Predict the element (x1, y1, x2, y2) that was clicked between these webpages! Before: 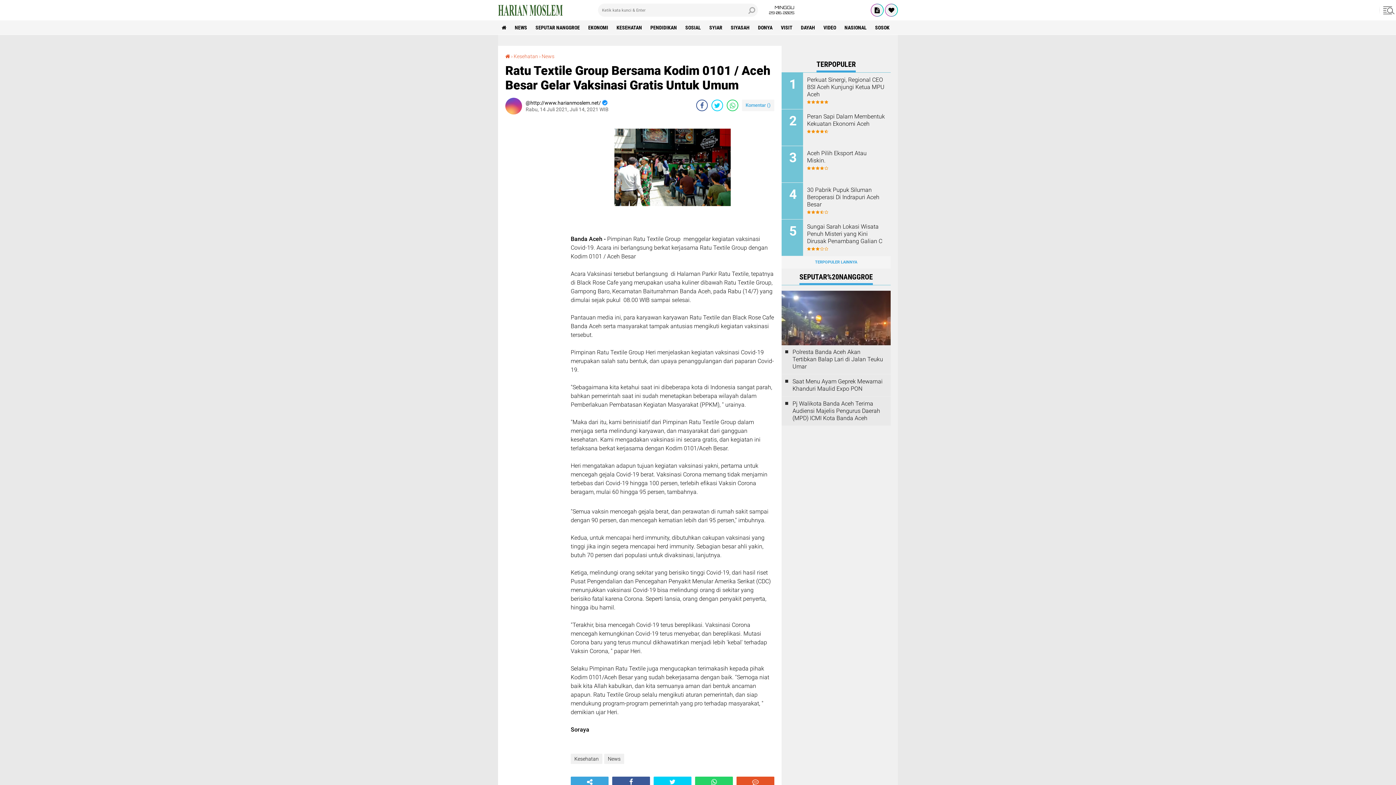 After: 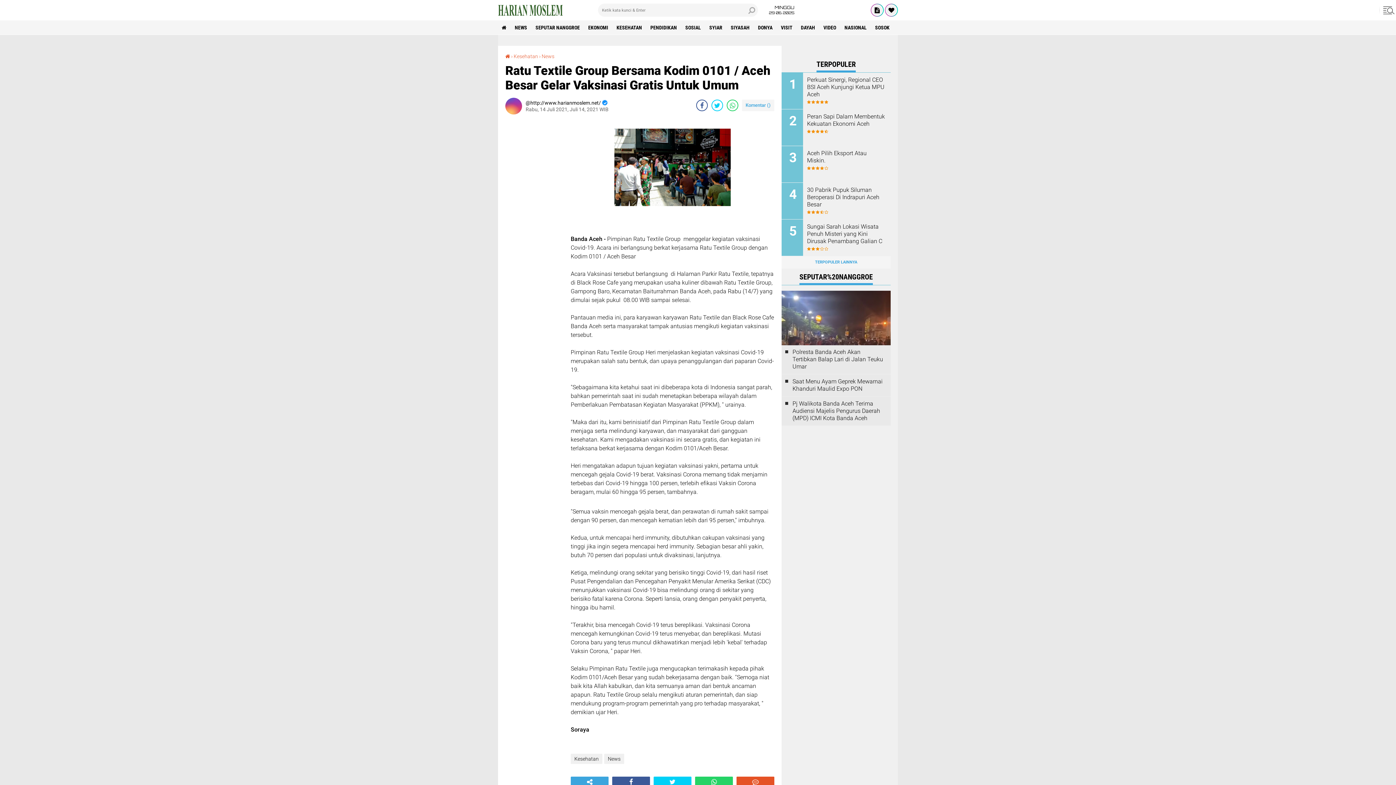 Action: bbox: (696, 99, 708, 111) label: share-facebook